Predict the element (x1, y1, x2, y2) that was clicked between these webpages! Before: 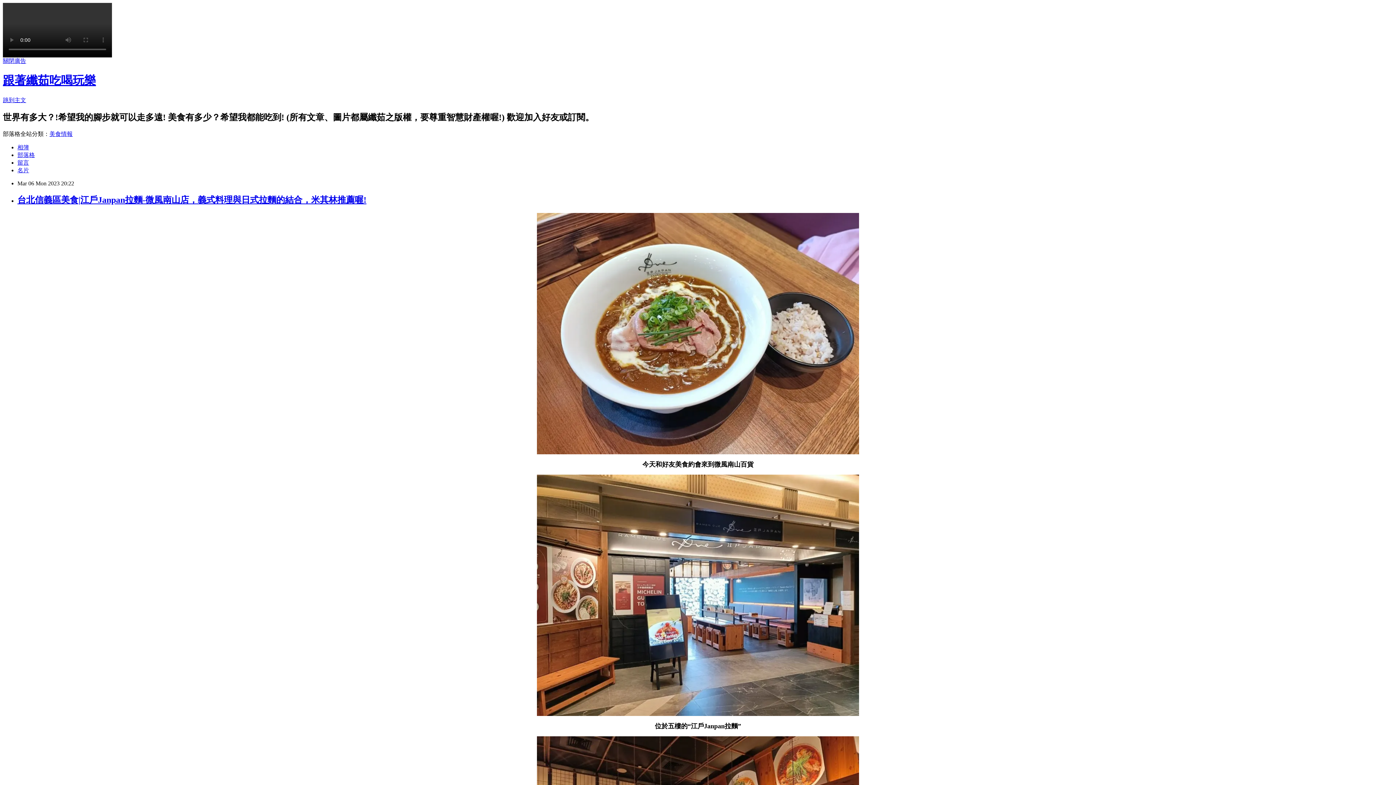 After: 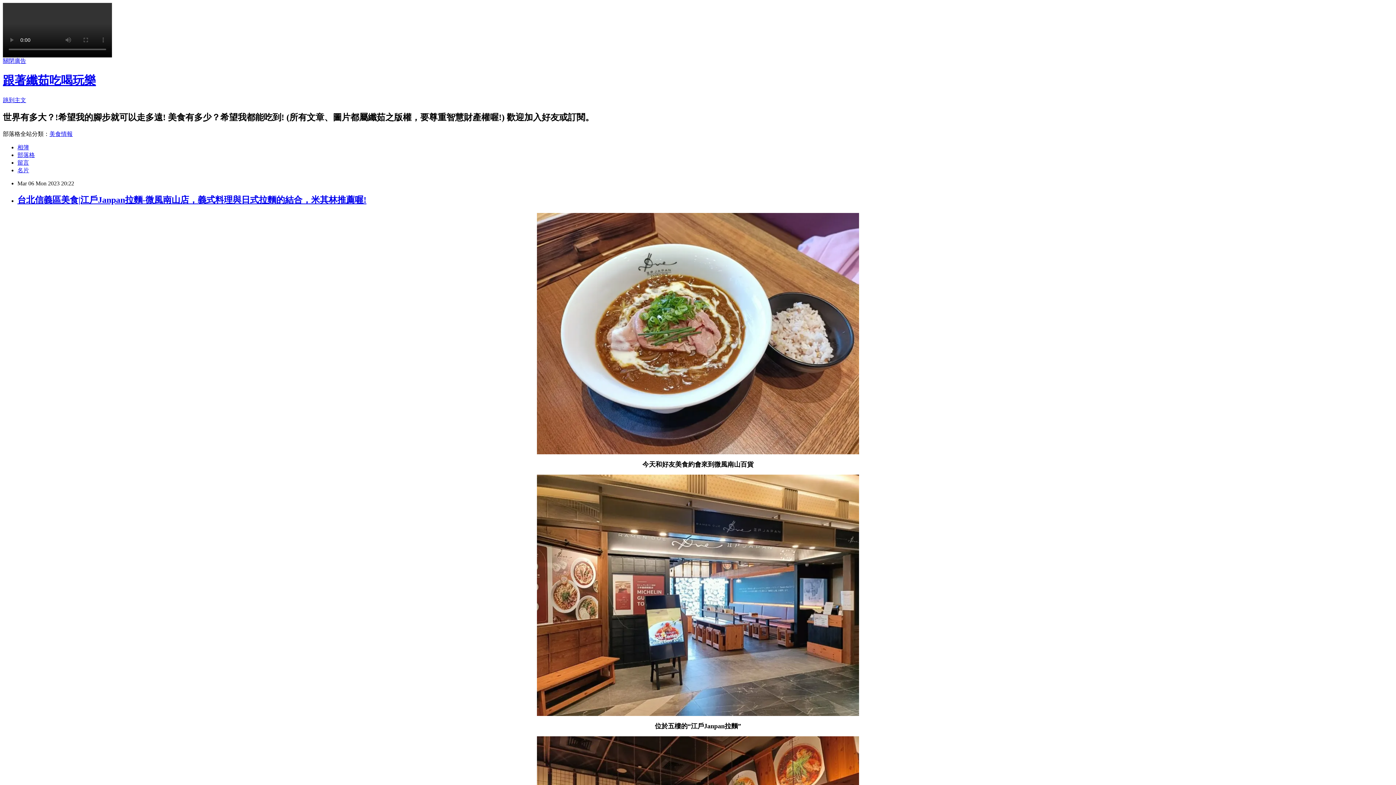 Action: label: 台北信義區美食|江戶Janpan拉麵-微風南山店，義式料理與日式拉麵的結合，米其林推薦喔! bbox: (17, 195, 366, 204)